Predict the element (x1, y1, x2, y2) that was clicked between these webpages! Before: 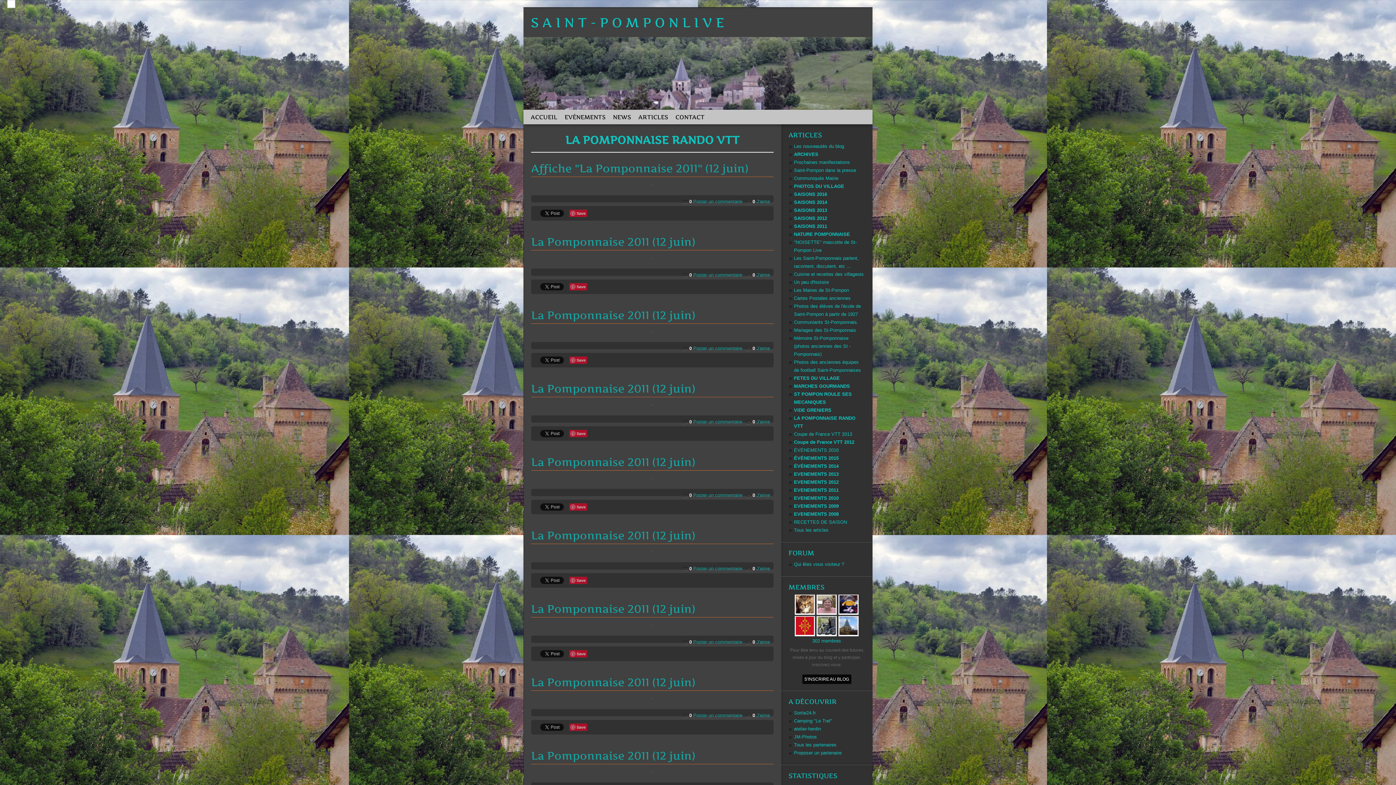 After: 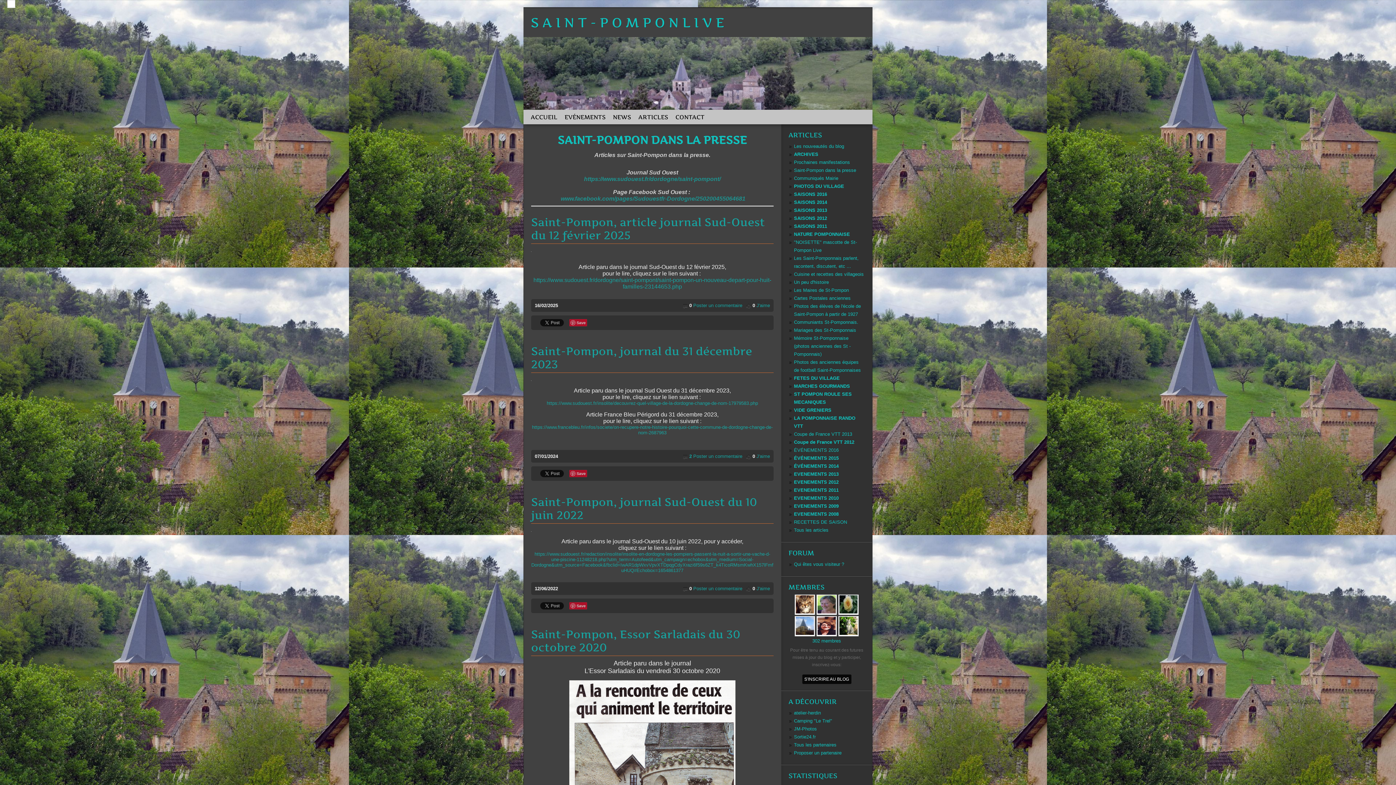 Action: label: Saint-Pompon dans la presse bbox: (794, 167, 856, 173)